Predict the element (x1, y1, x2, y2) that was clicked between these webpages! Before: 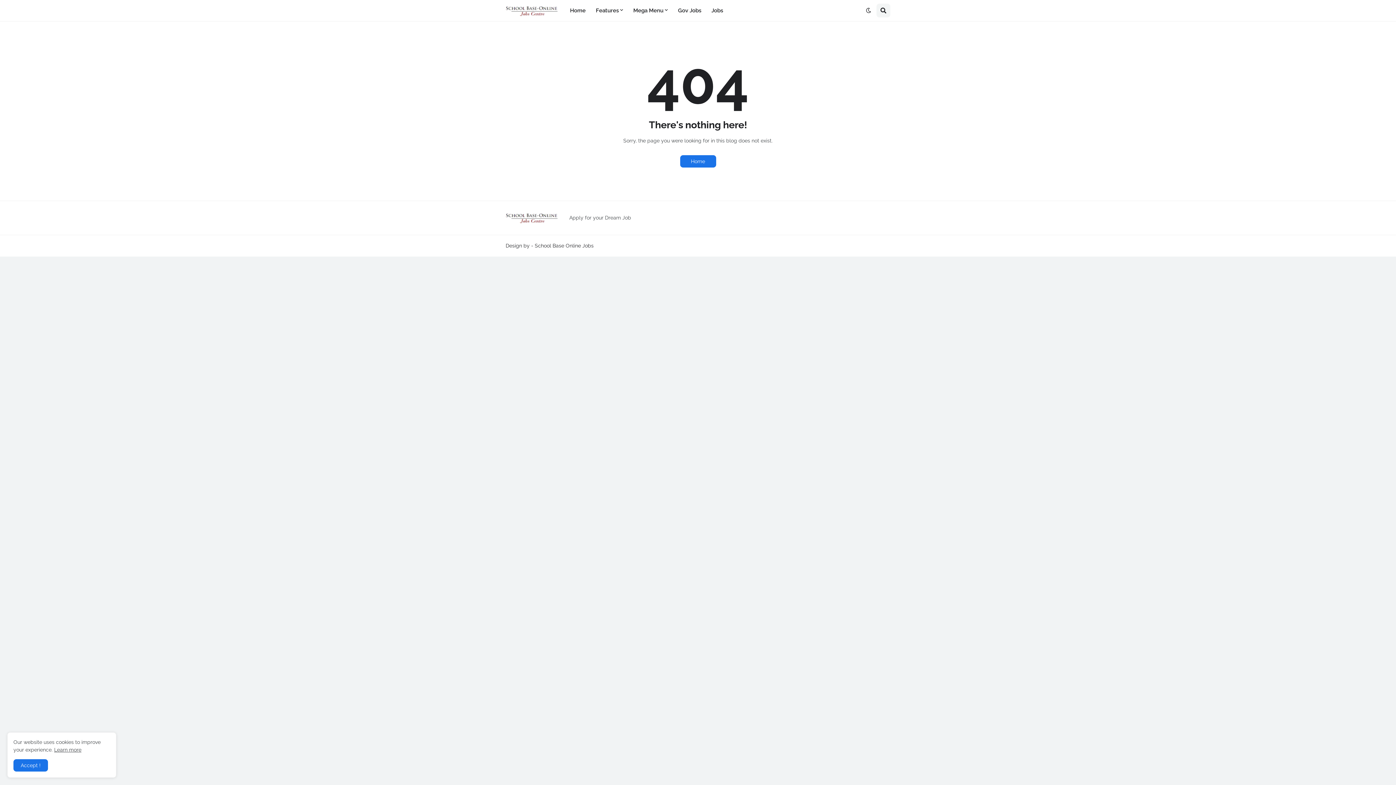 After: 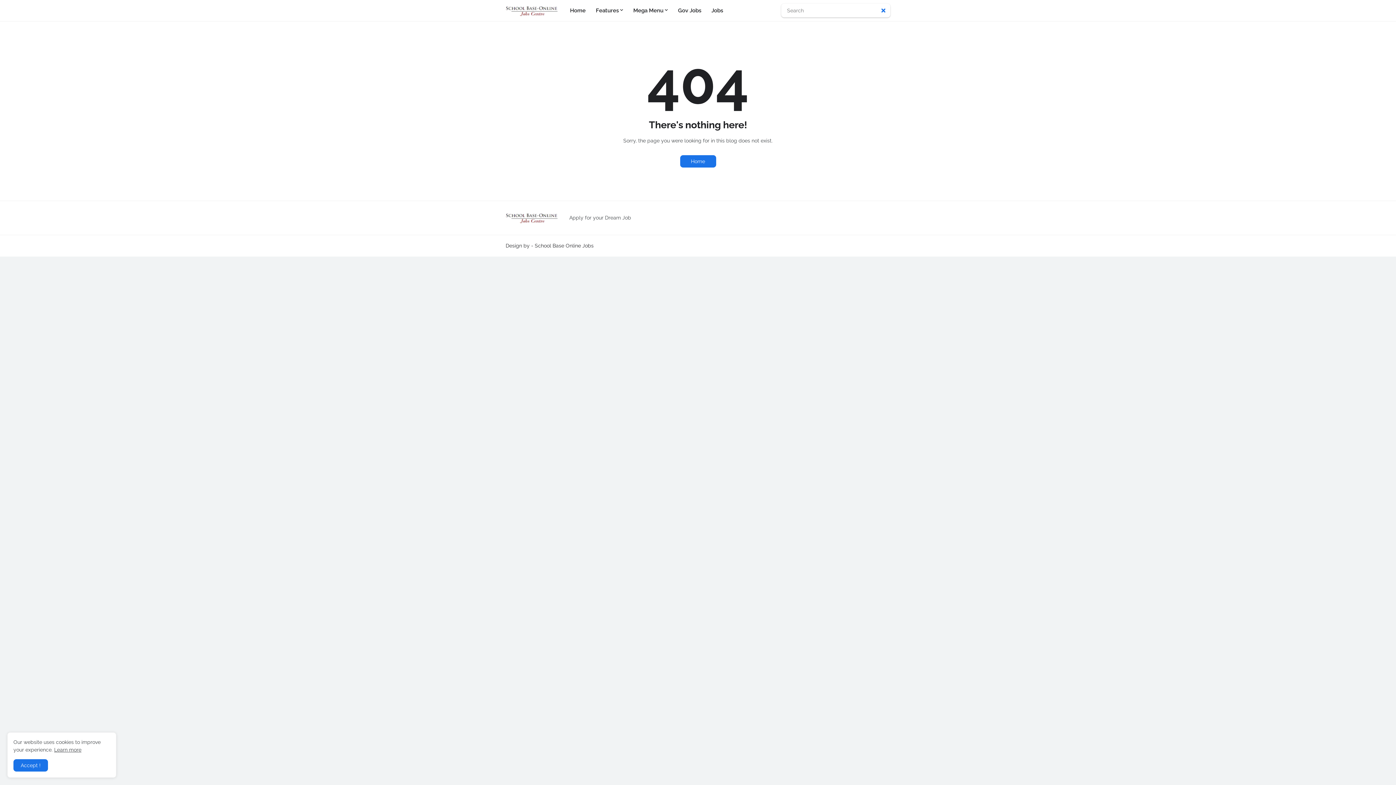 Action: bbox: (876, 3, 890, 17)